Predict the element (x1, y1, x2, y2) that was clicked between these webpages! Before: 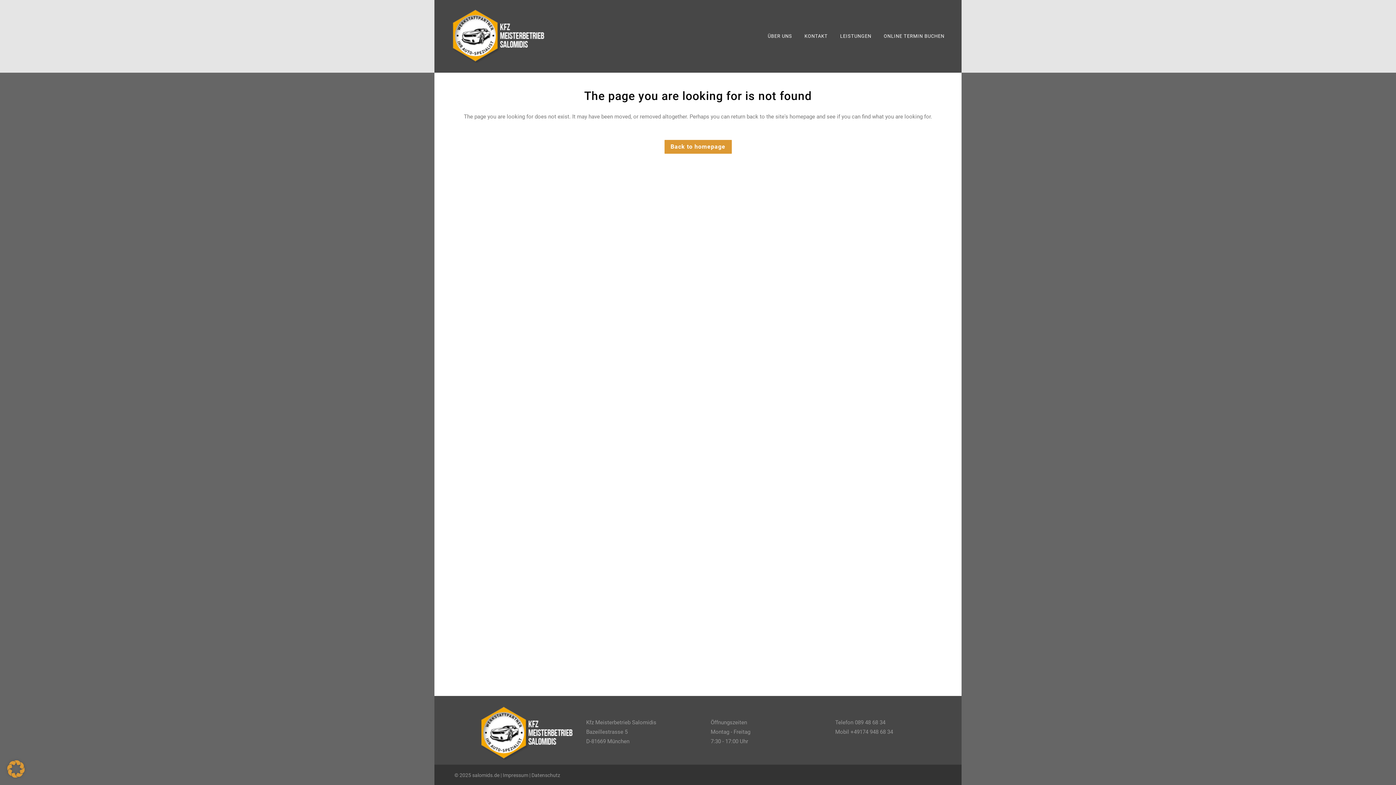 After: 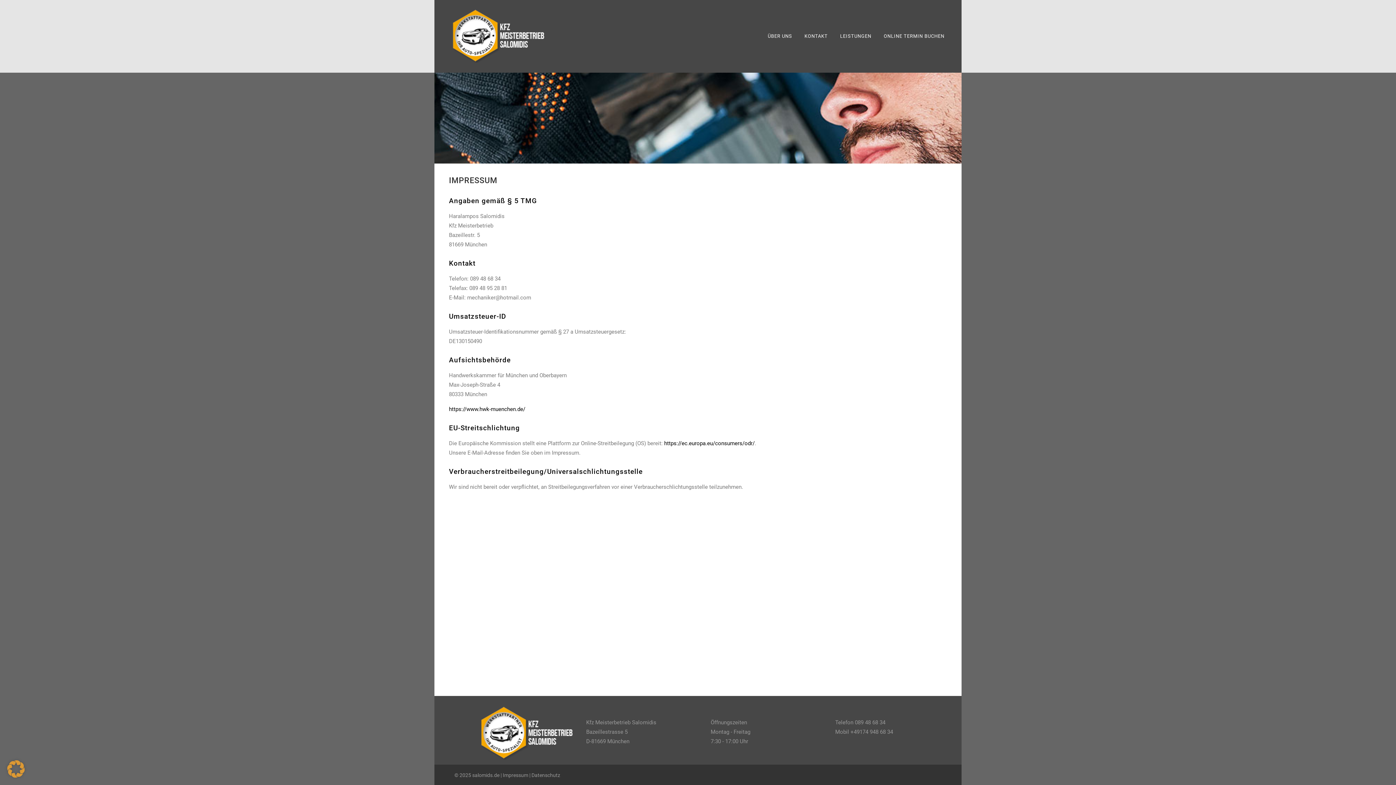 Action: bbox: (502, 772, 528, 778) label: Impressum